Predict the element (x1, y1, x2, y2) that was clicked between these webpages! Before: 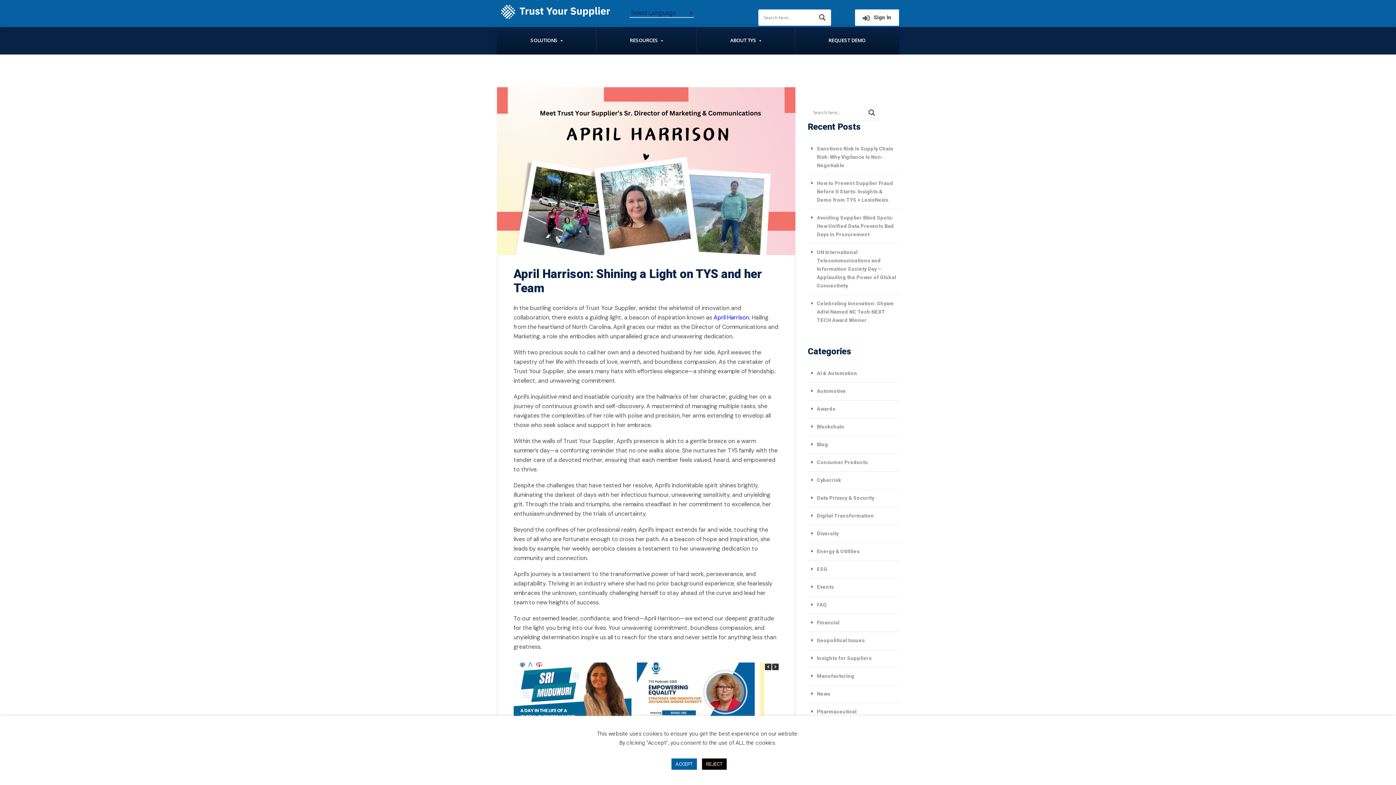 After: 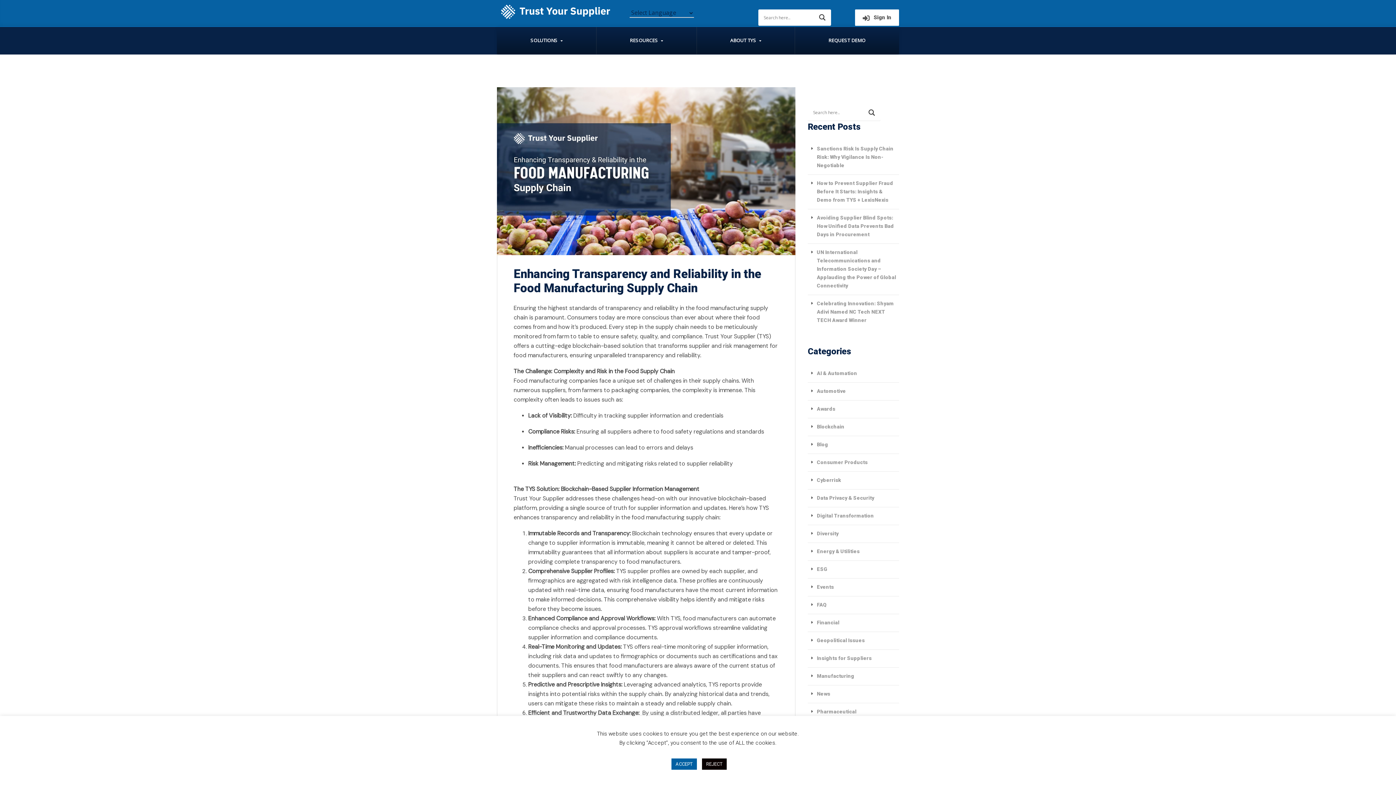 Action: label: Blockchain bbox: (807, 418, 844, 435)